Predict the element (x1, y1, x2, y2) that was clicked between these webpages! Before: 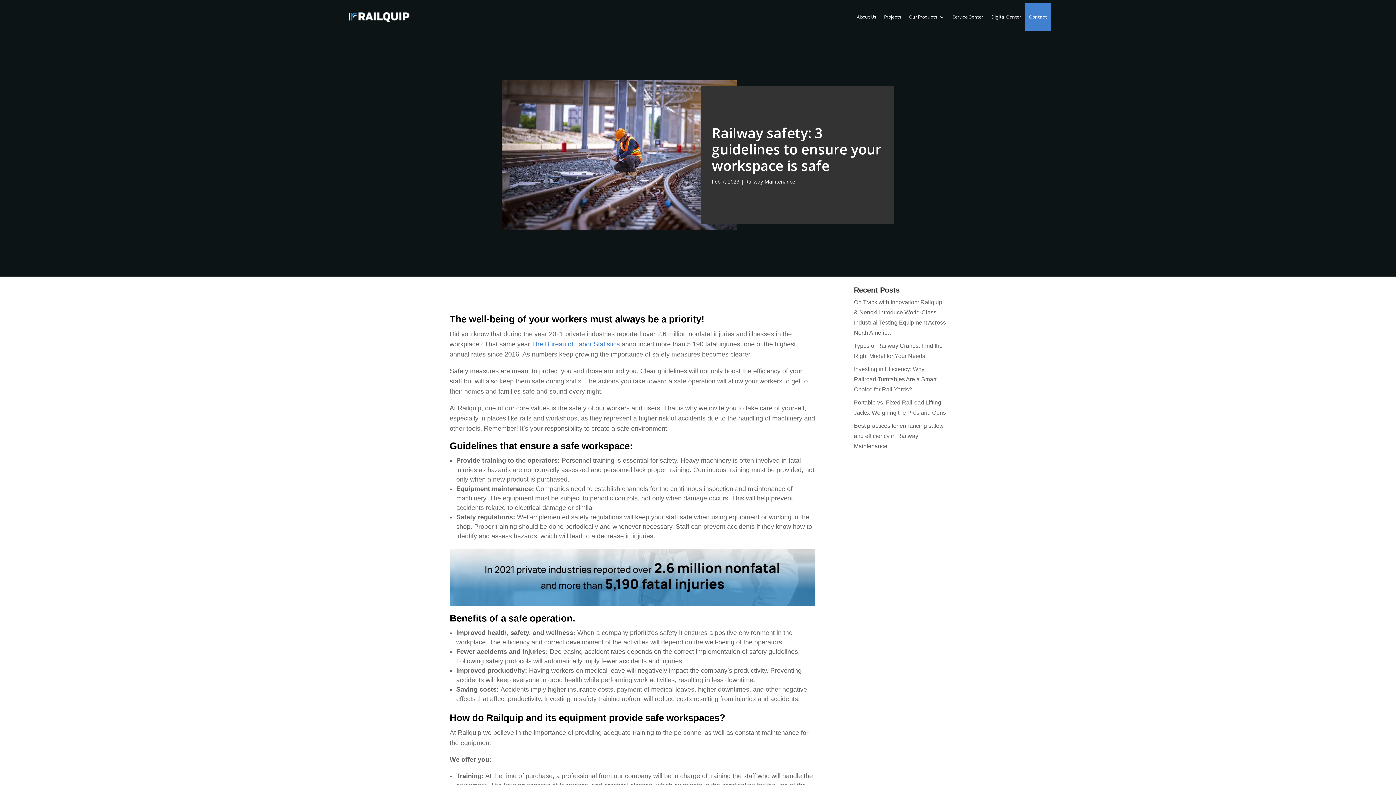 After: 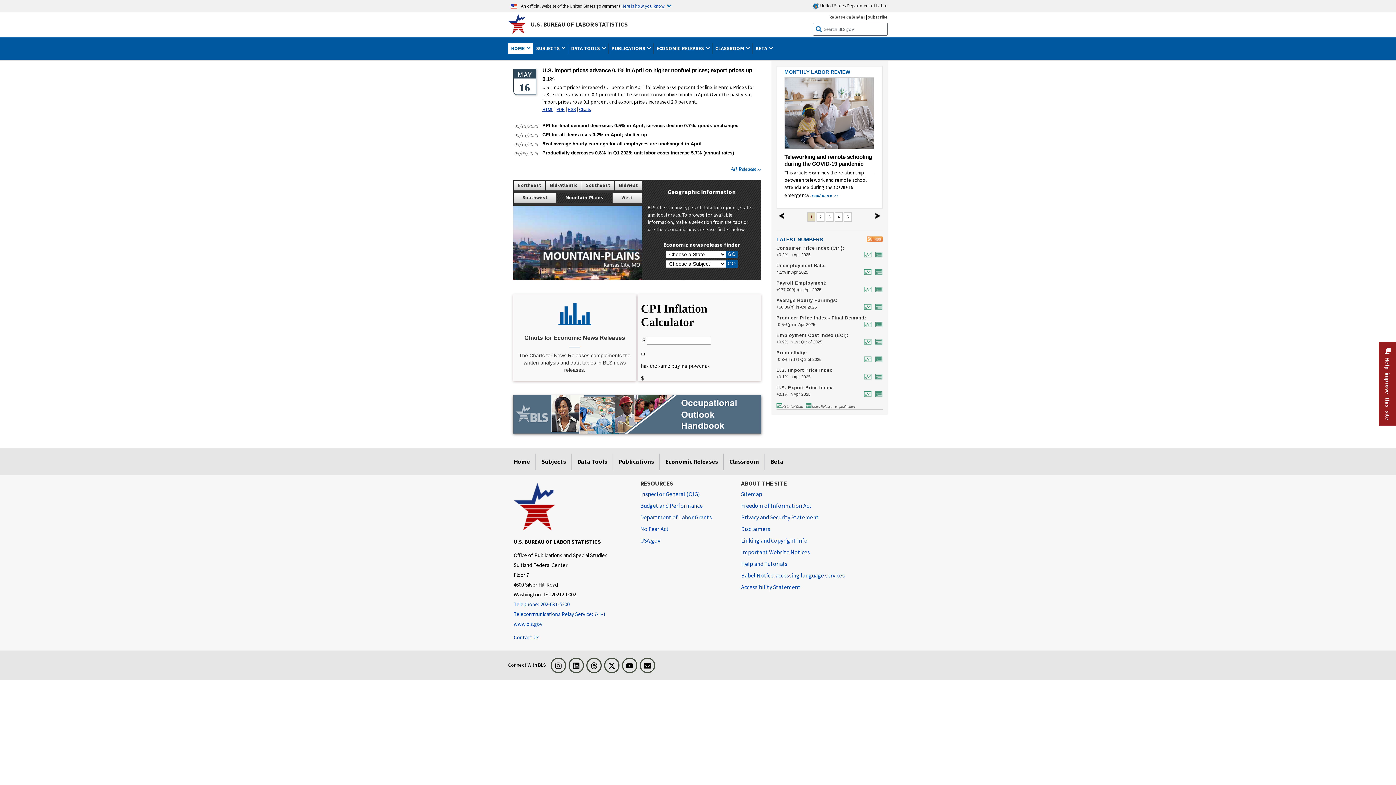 Action: bbox: (532, 340, 620, 347) label: The Bureau of Labor Statistics